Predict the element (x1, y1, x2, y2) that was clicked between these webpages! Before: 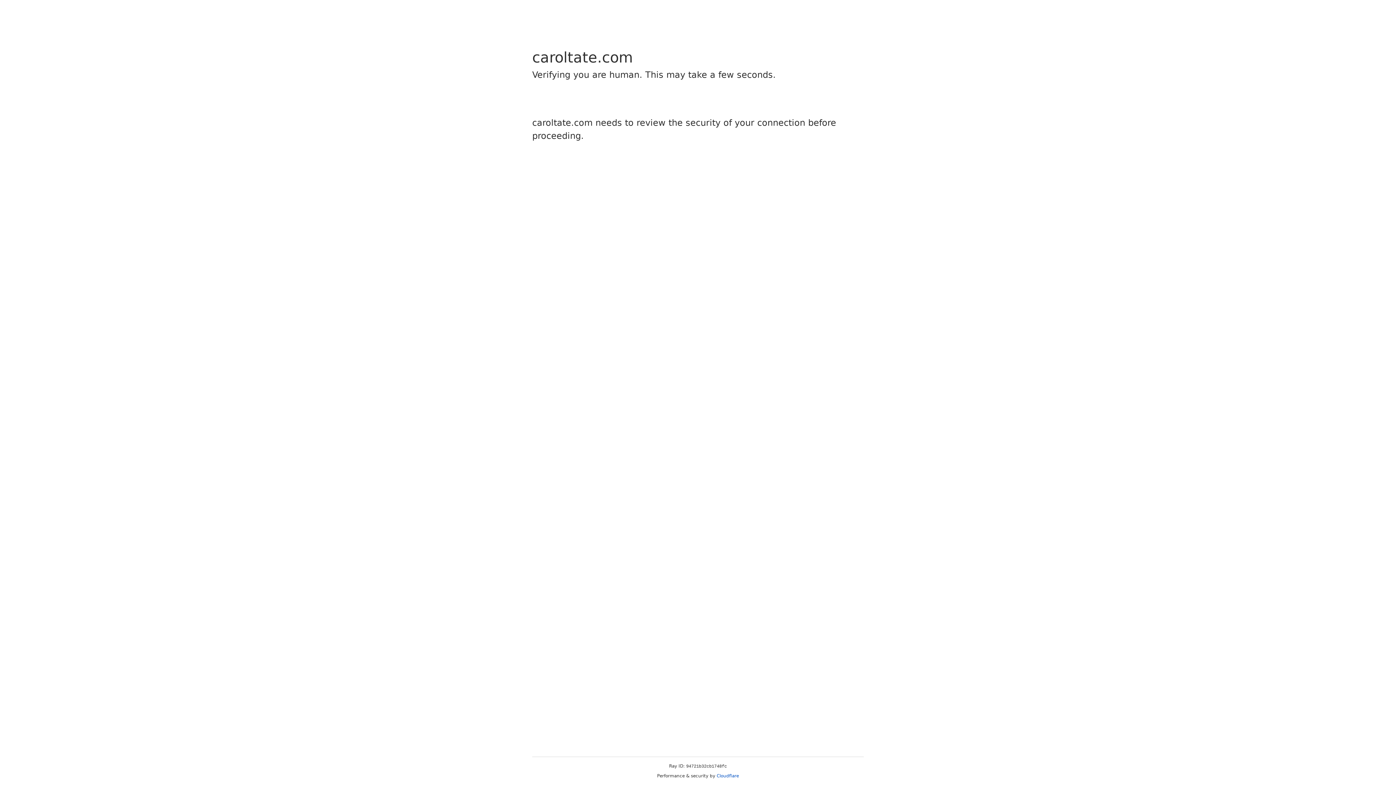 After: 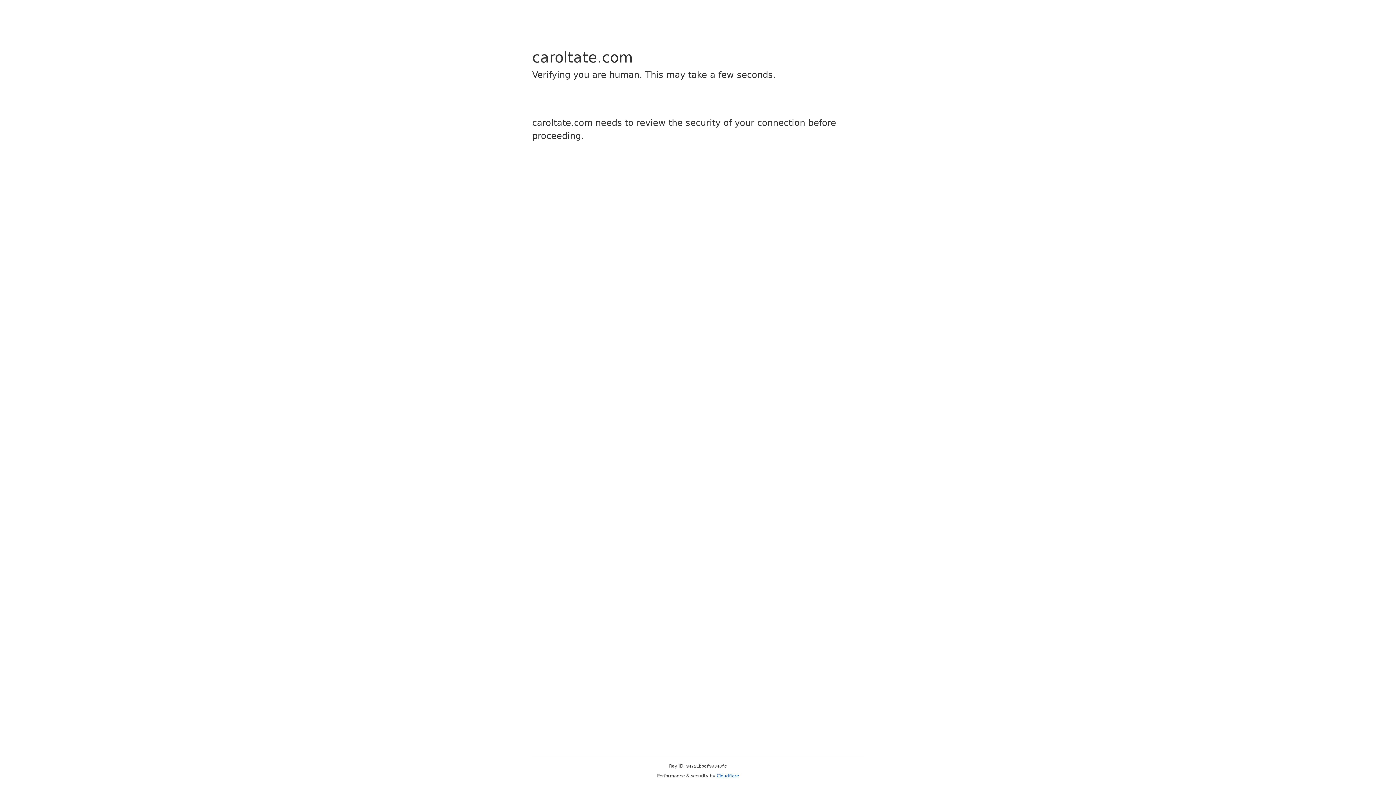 Action: label: Cloudflare bbox: (716, 773, 739, 778)